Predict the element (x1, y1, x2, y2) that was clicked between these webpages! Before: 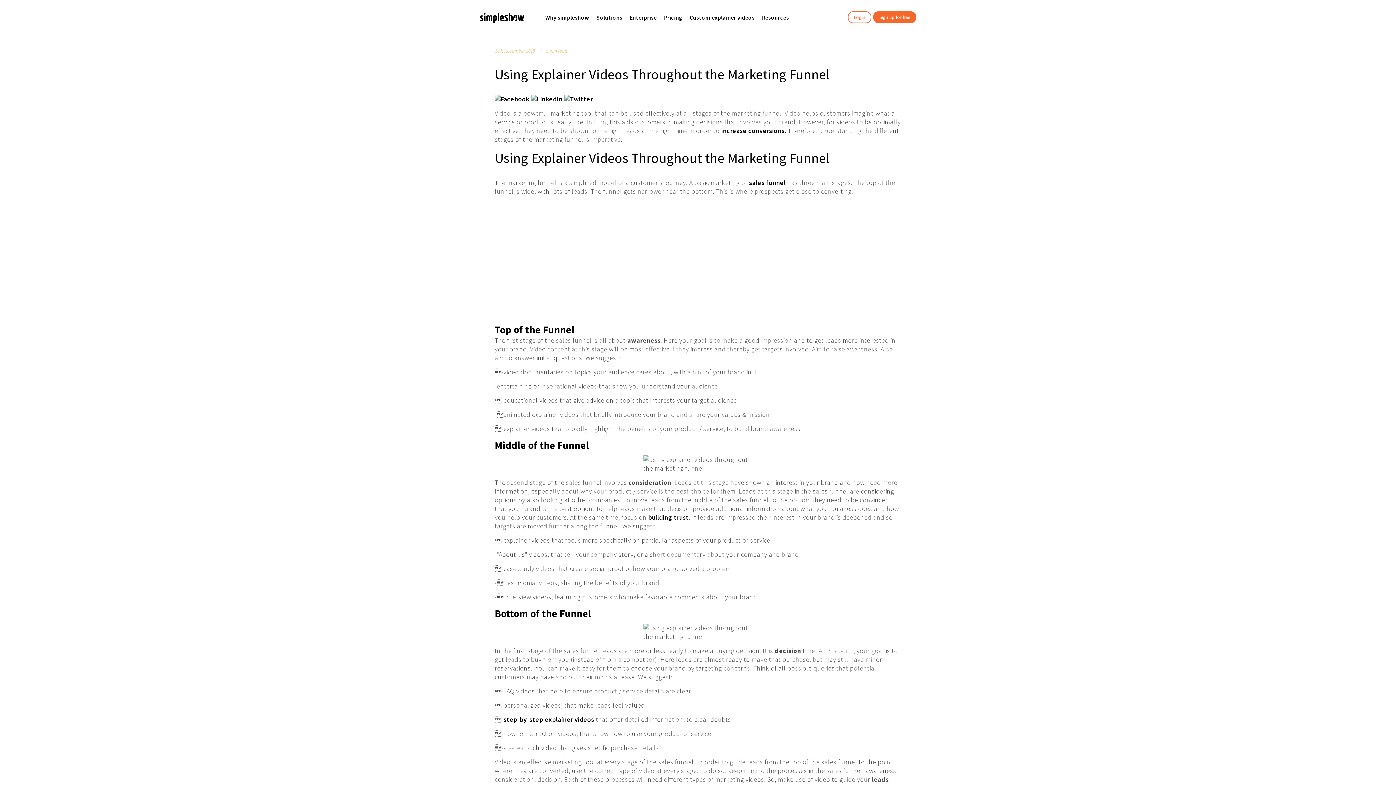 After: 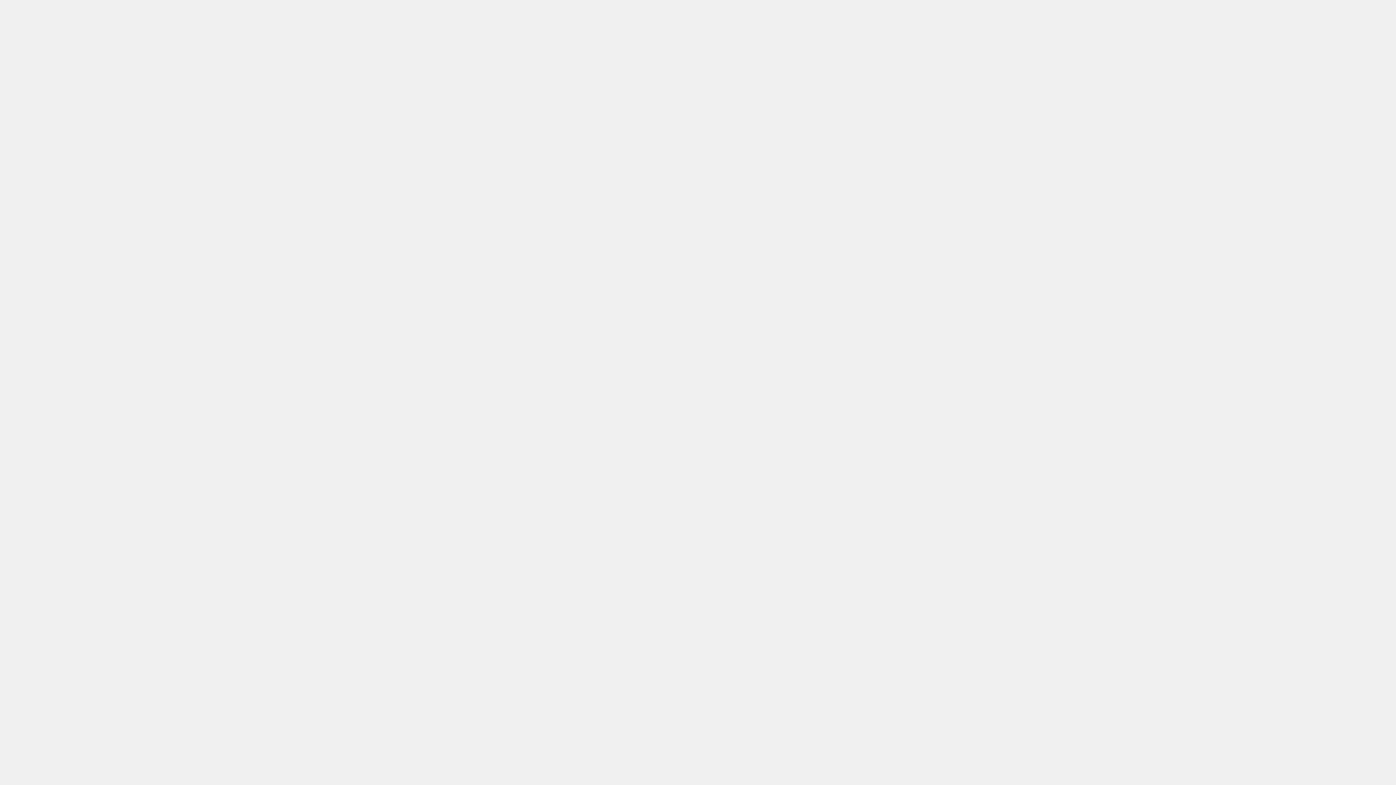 Action: label: Login bbox: (848, 11, 871, 23)